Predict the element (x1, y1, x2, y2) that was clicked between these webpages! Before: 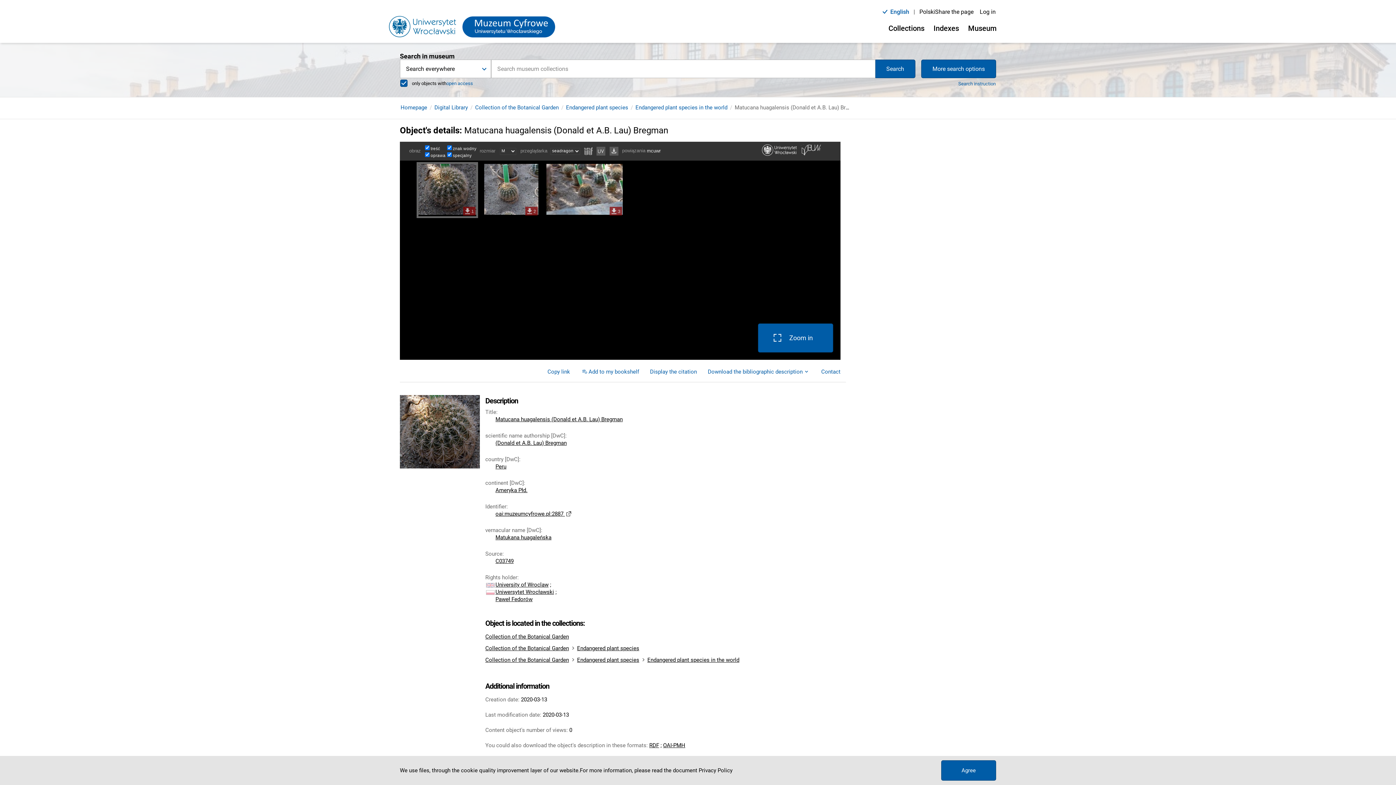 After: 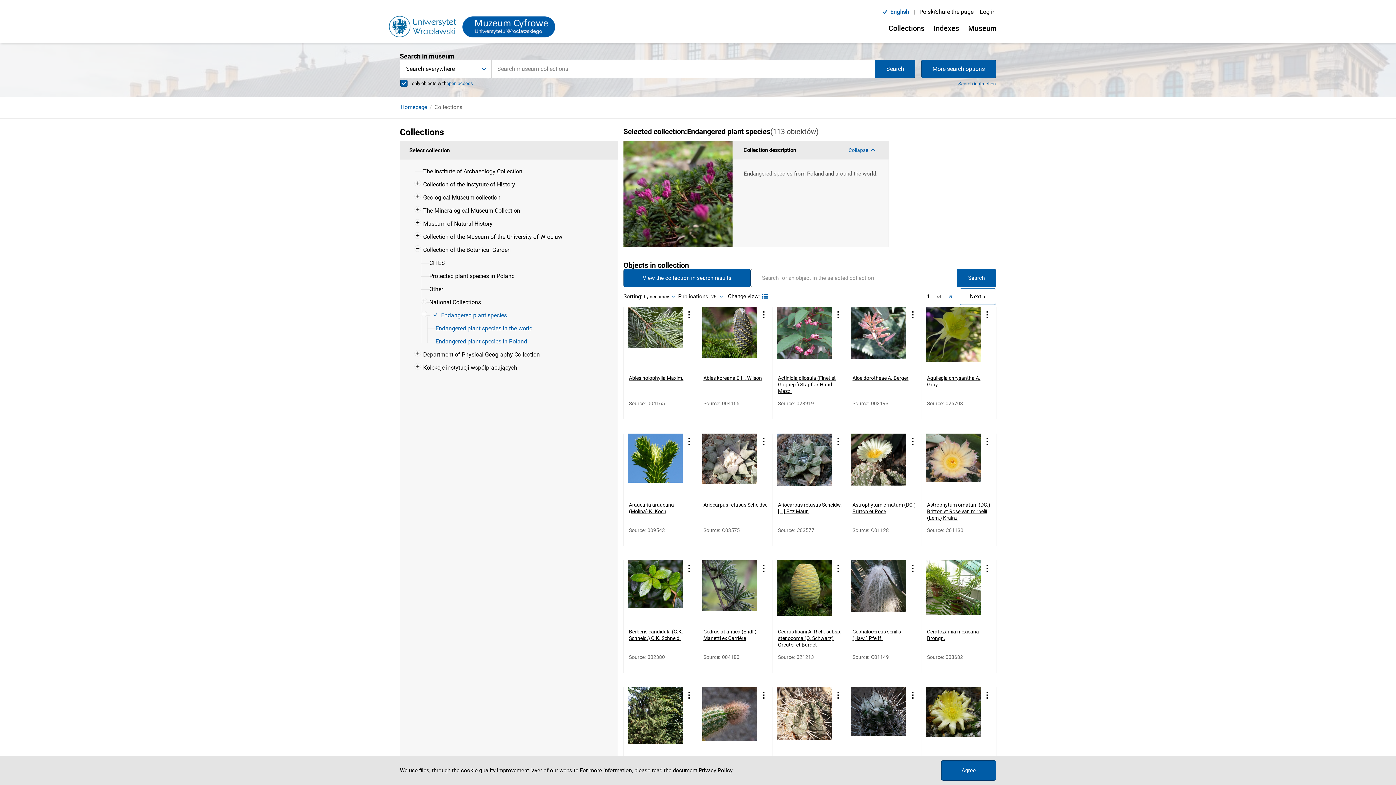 Action: bbox: (577, 645, 639, 652) label: Endangered plant species